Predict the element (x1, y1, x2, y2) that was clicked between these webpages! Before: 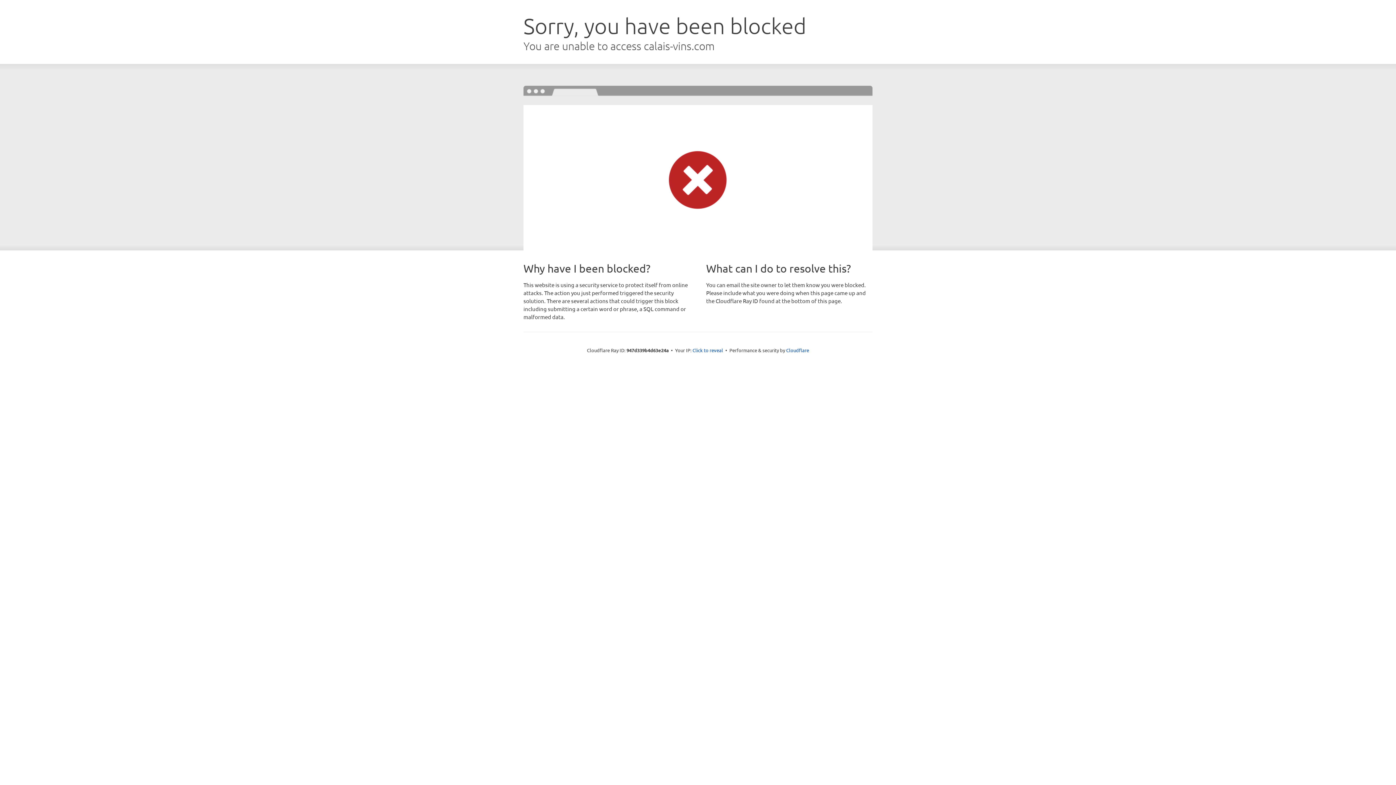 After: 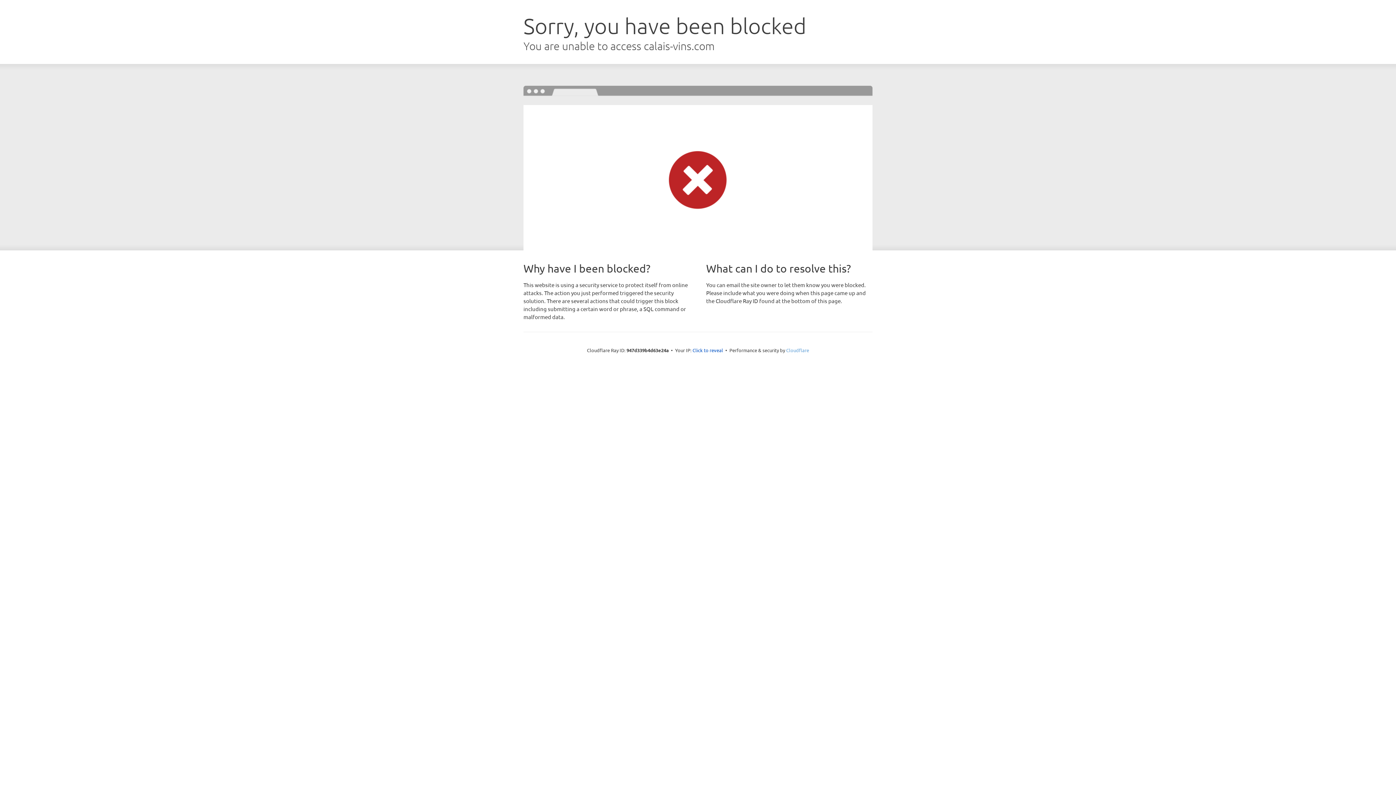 Action: label: Cloudflare bbox: (786, 347, 809, 353)